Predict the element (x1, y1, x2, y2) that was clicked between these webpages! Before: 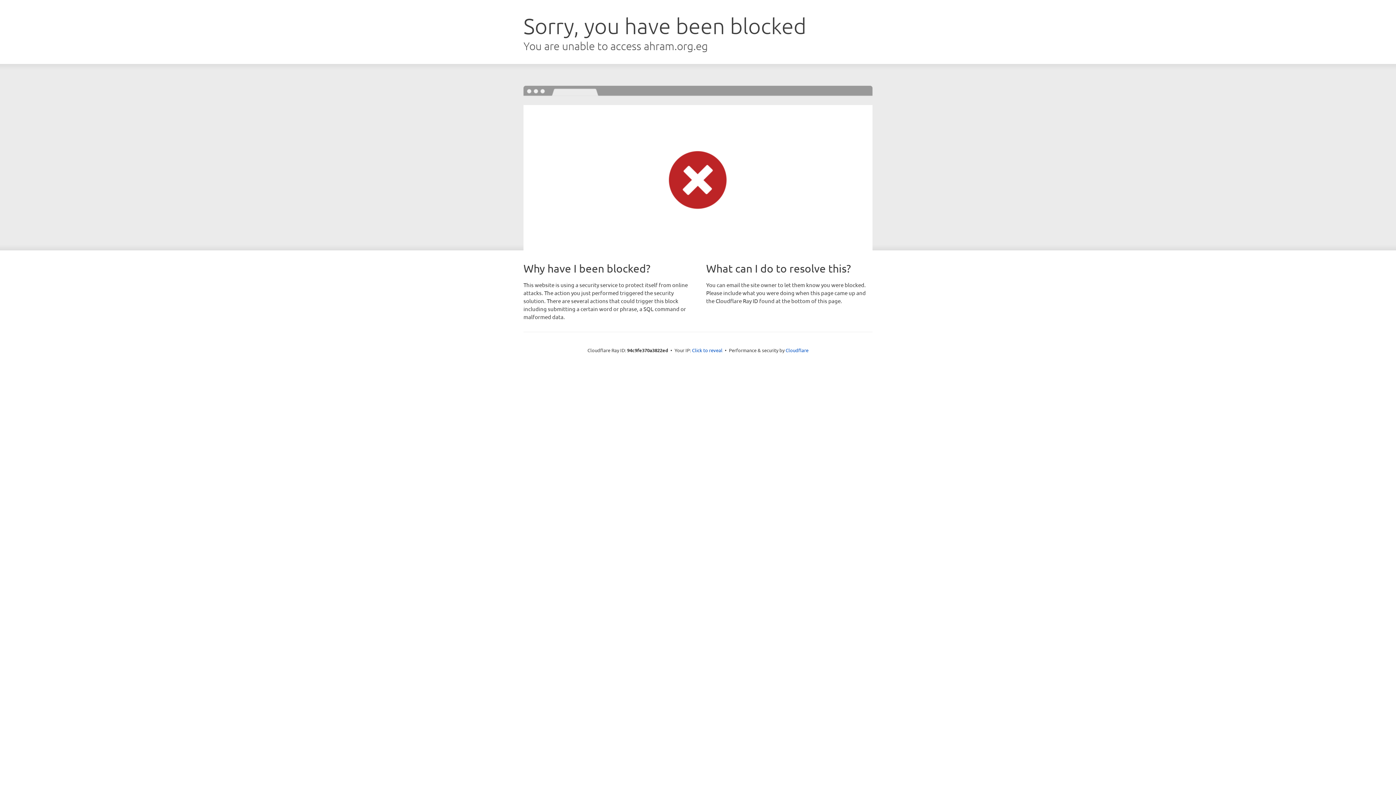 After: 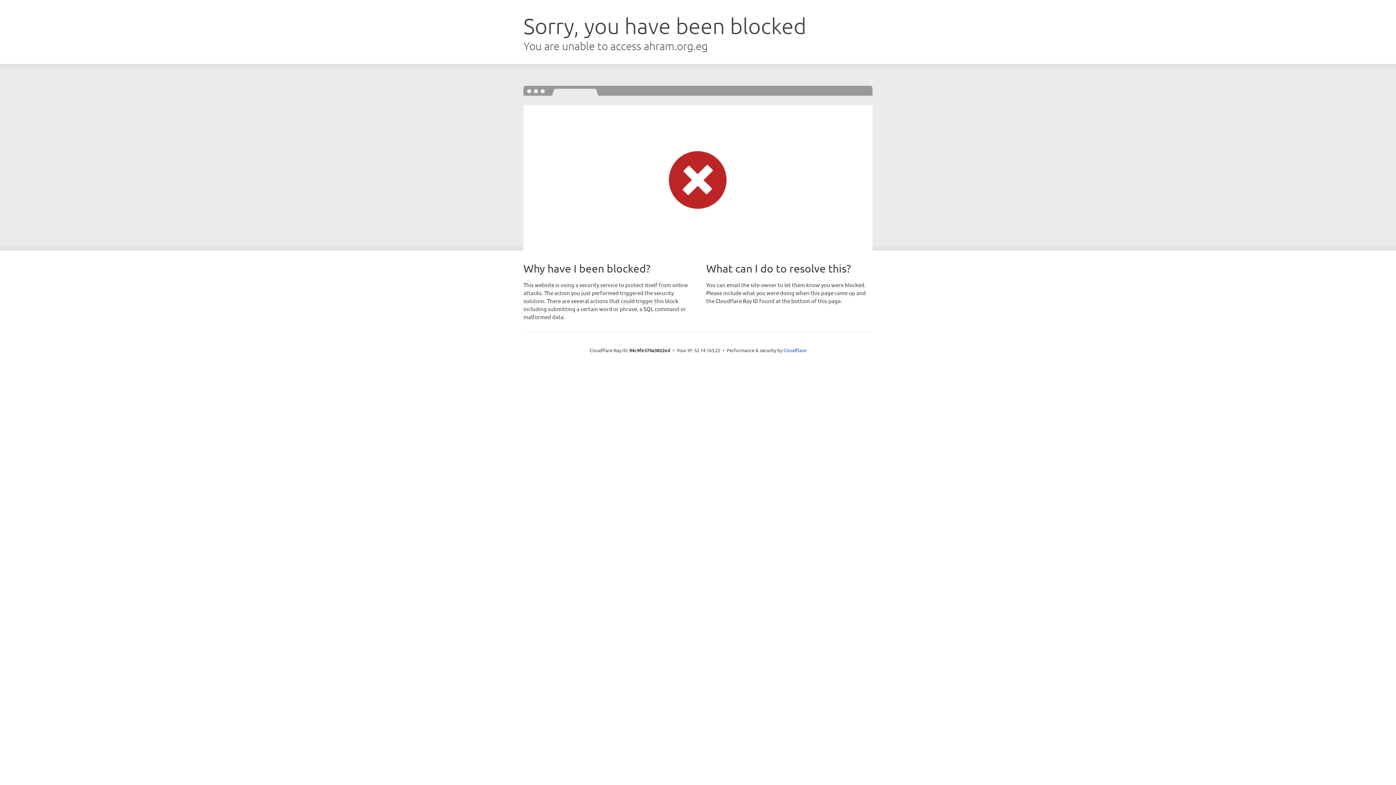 Action: bbox: (692, 346, 722, 353) label: Click to reveal